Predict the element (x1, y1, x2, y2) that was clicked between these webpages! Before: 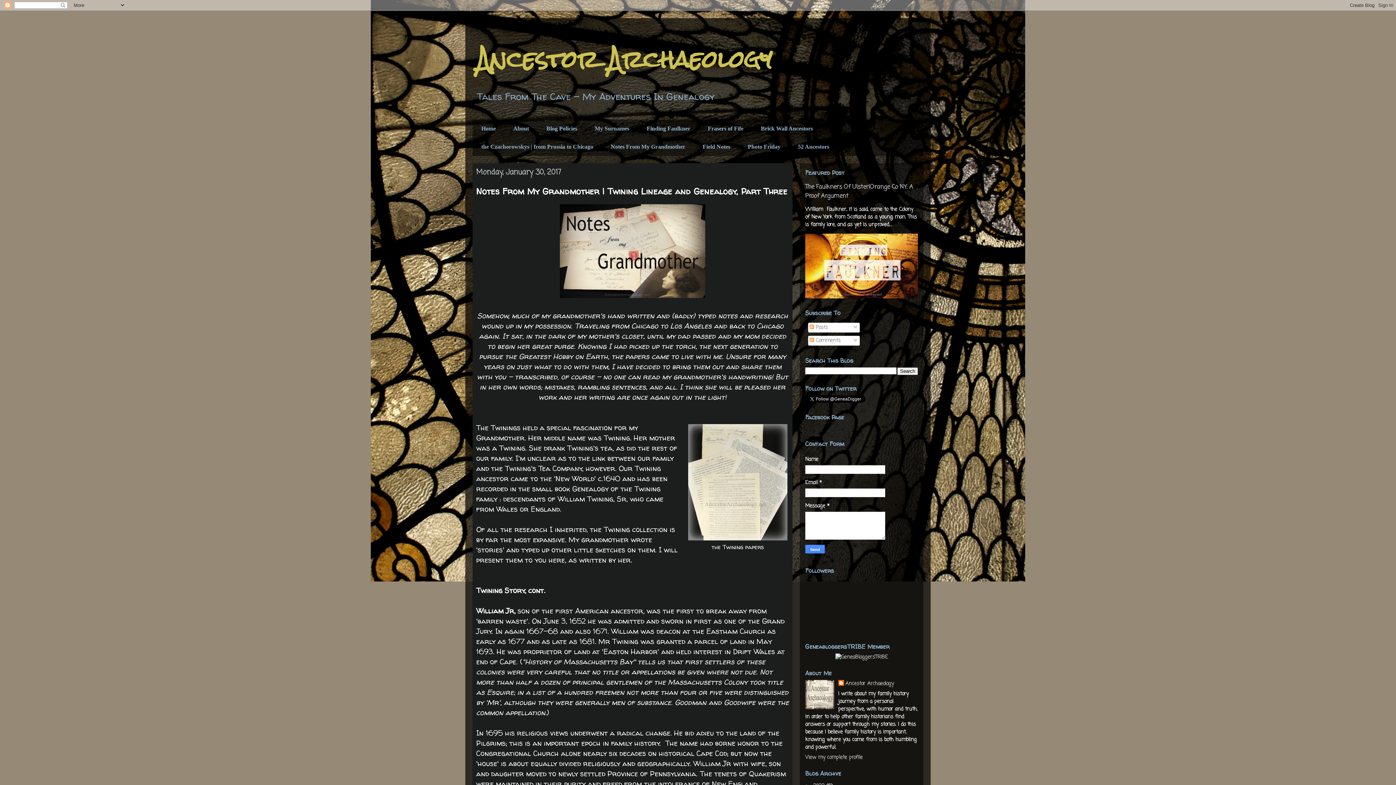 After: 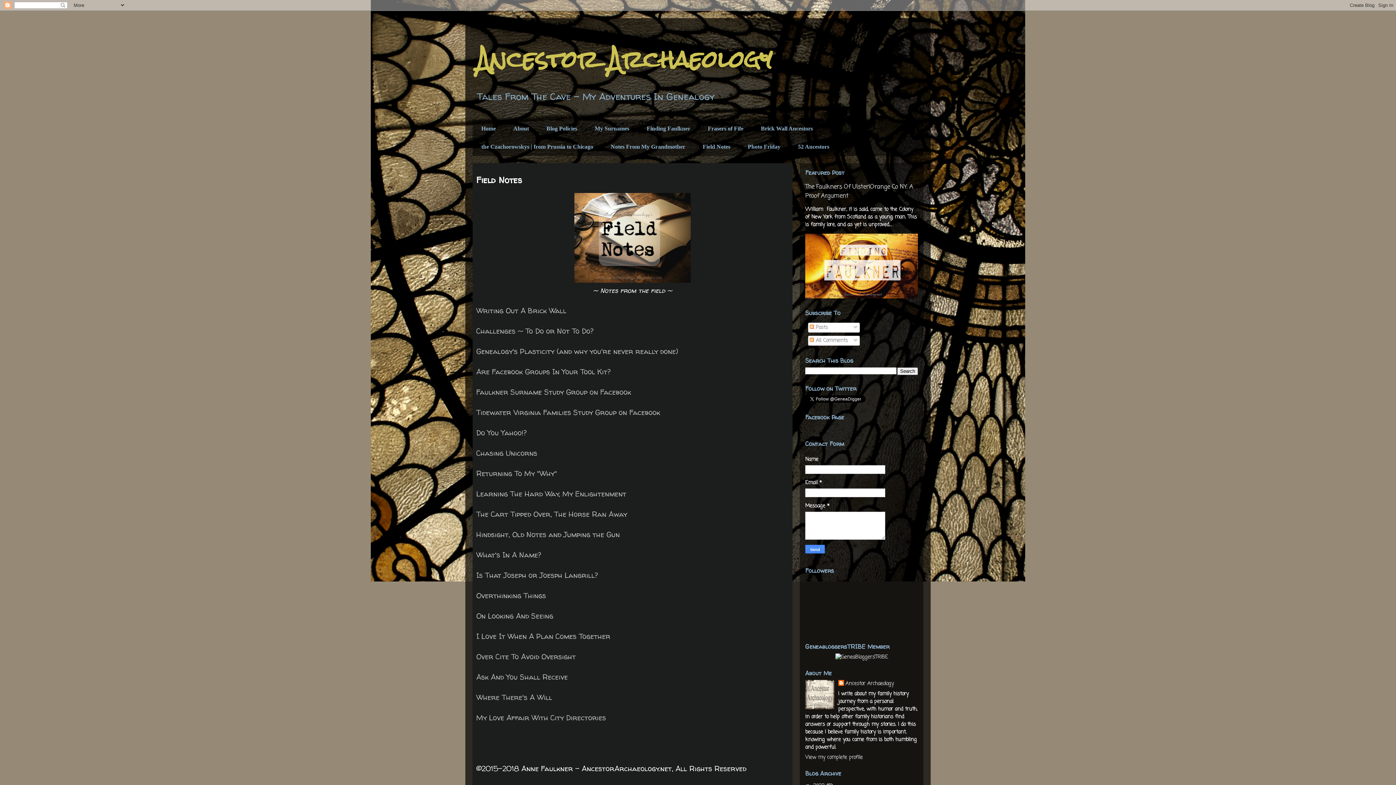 Action: bbox: (694, 137, 739, 156) label: Field Notes